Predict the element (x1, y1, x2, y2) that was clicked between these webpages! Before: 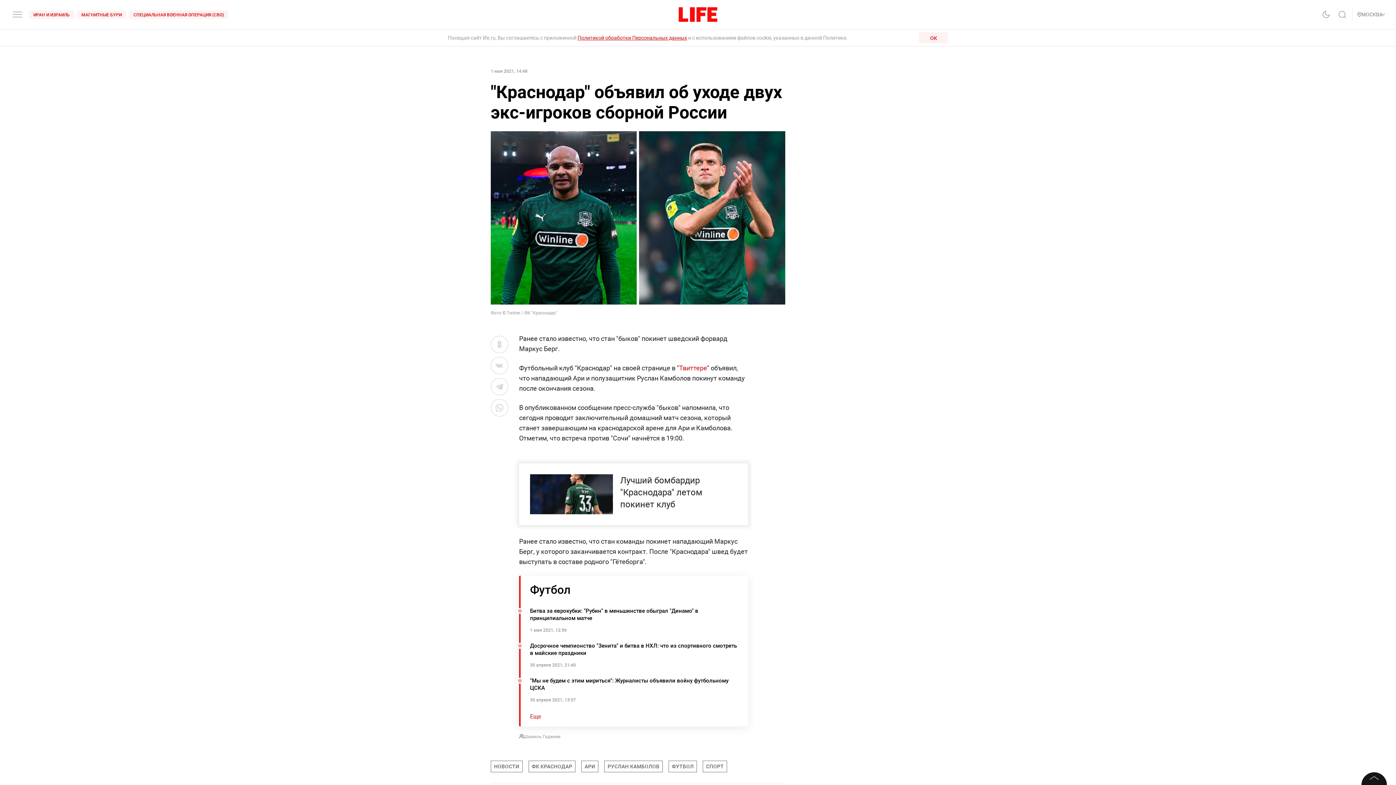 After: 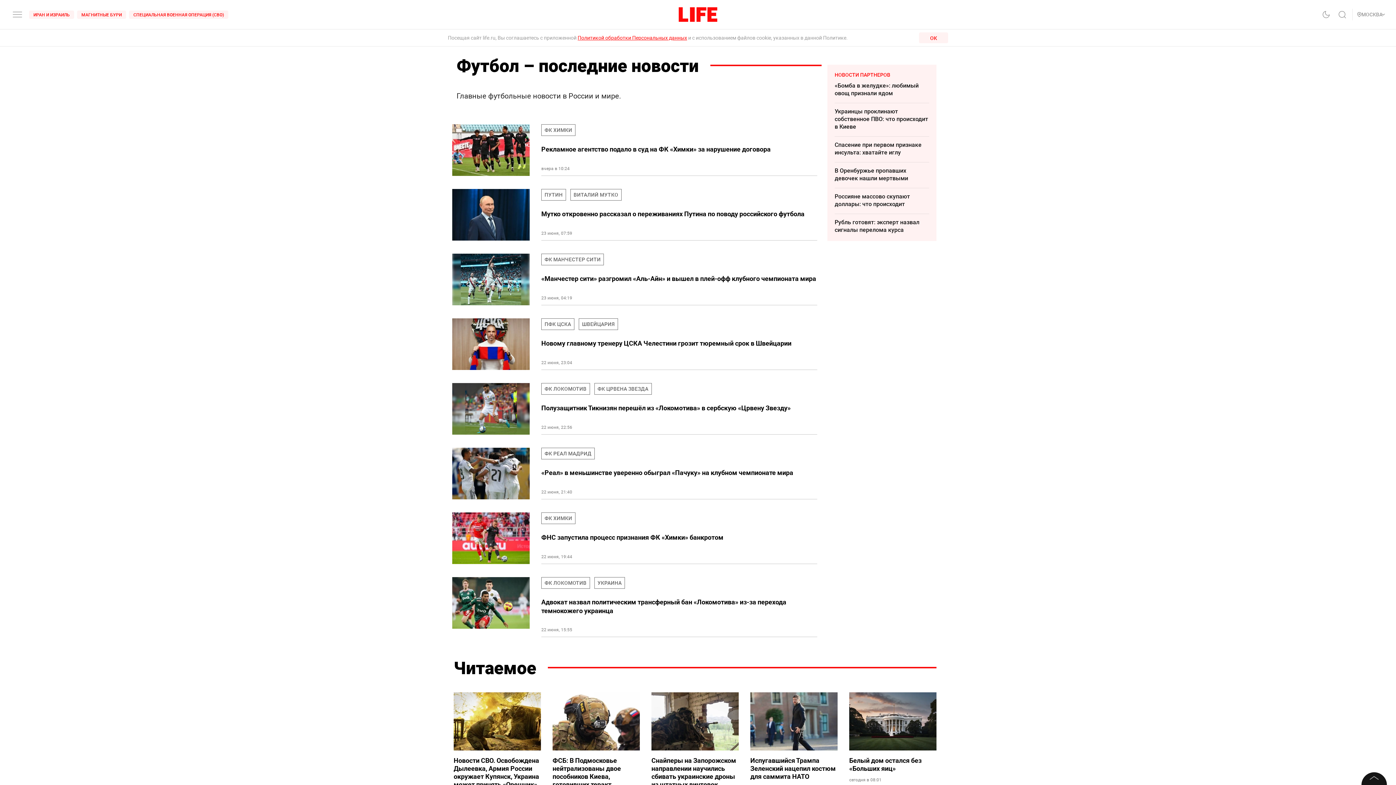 Action: bbox: (668, 761, 697, 772) label: ФУТБОЛ